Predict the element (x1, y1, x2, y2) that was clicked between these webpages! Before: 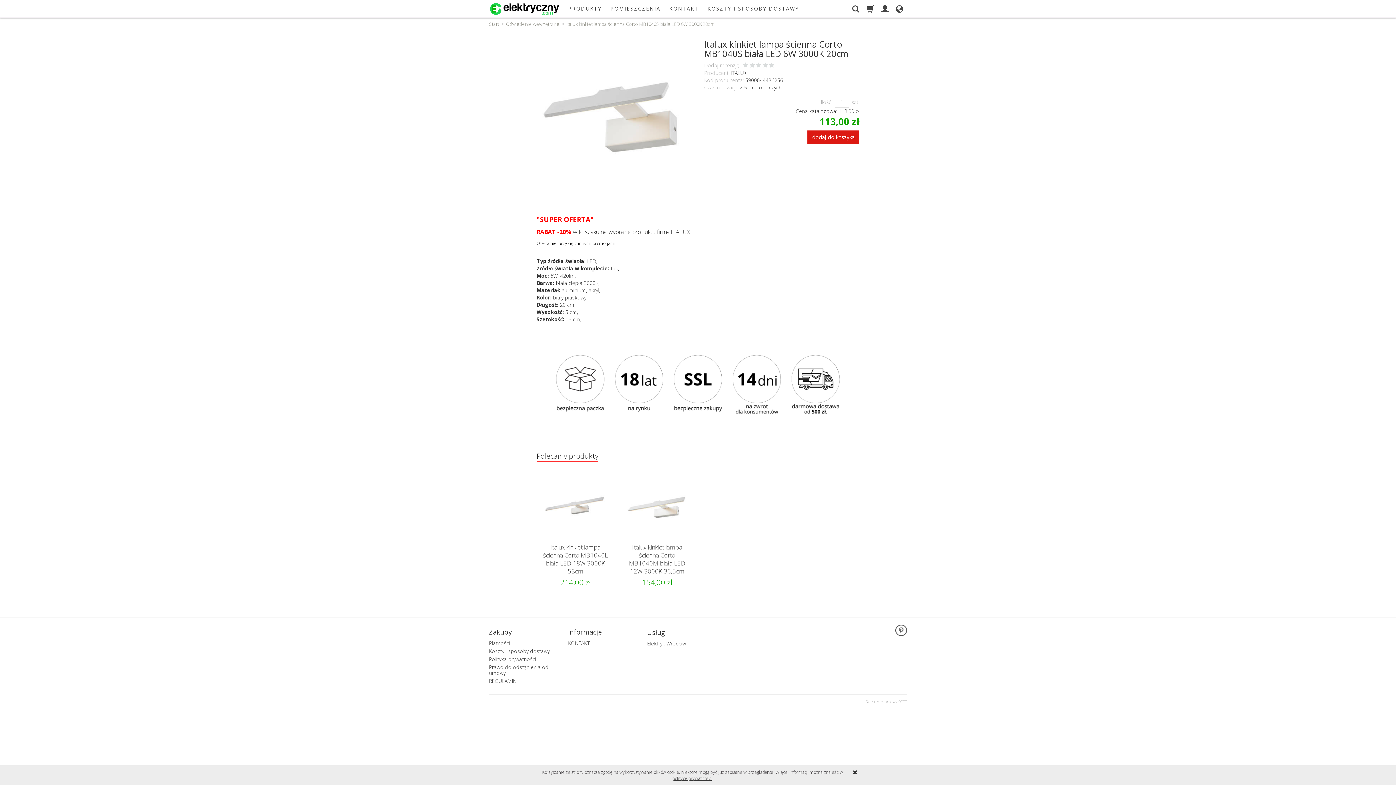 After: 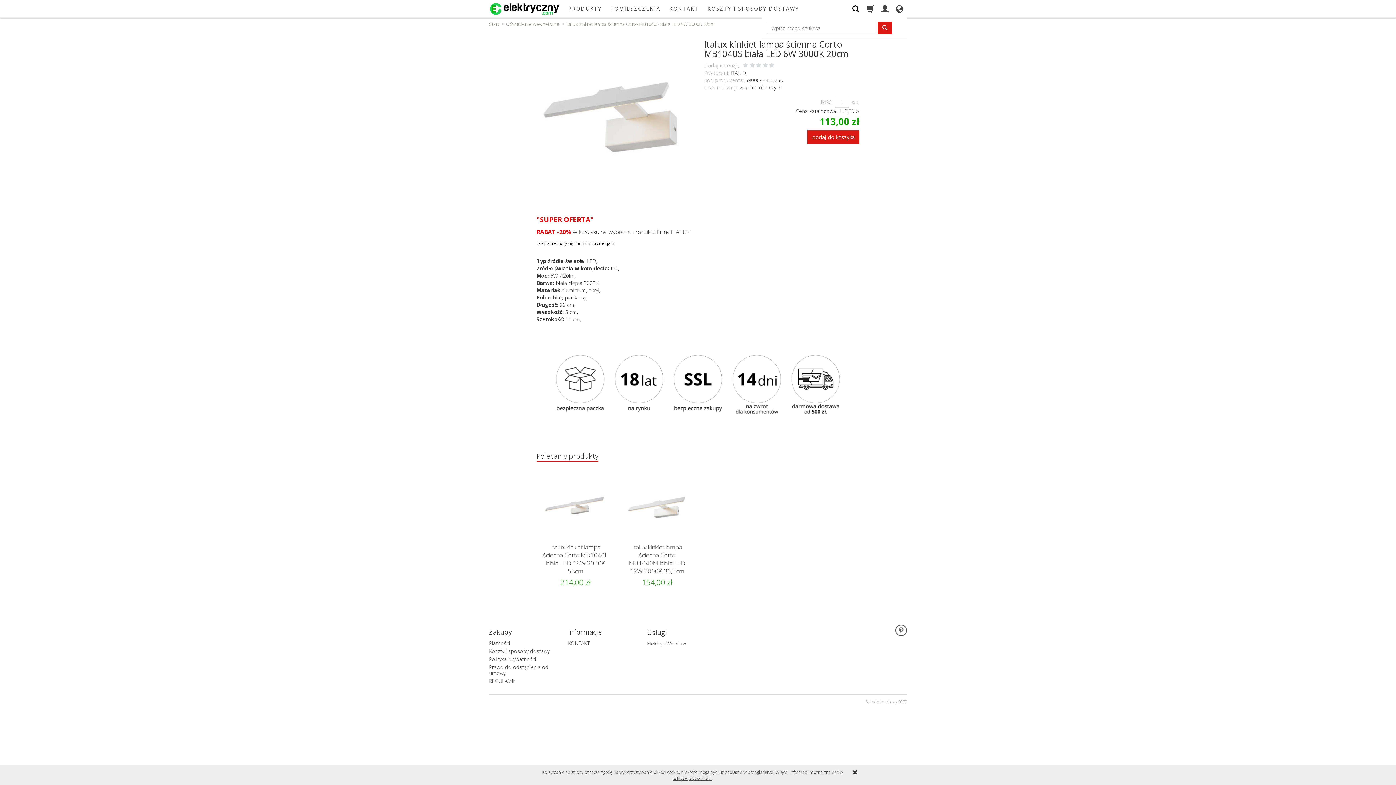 Action: bbox: (848, 0, 863, 17)